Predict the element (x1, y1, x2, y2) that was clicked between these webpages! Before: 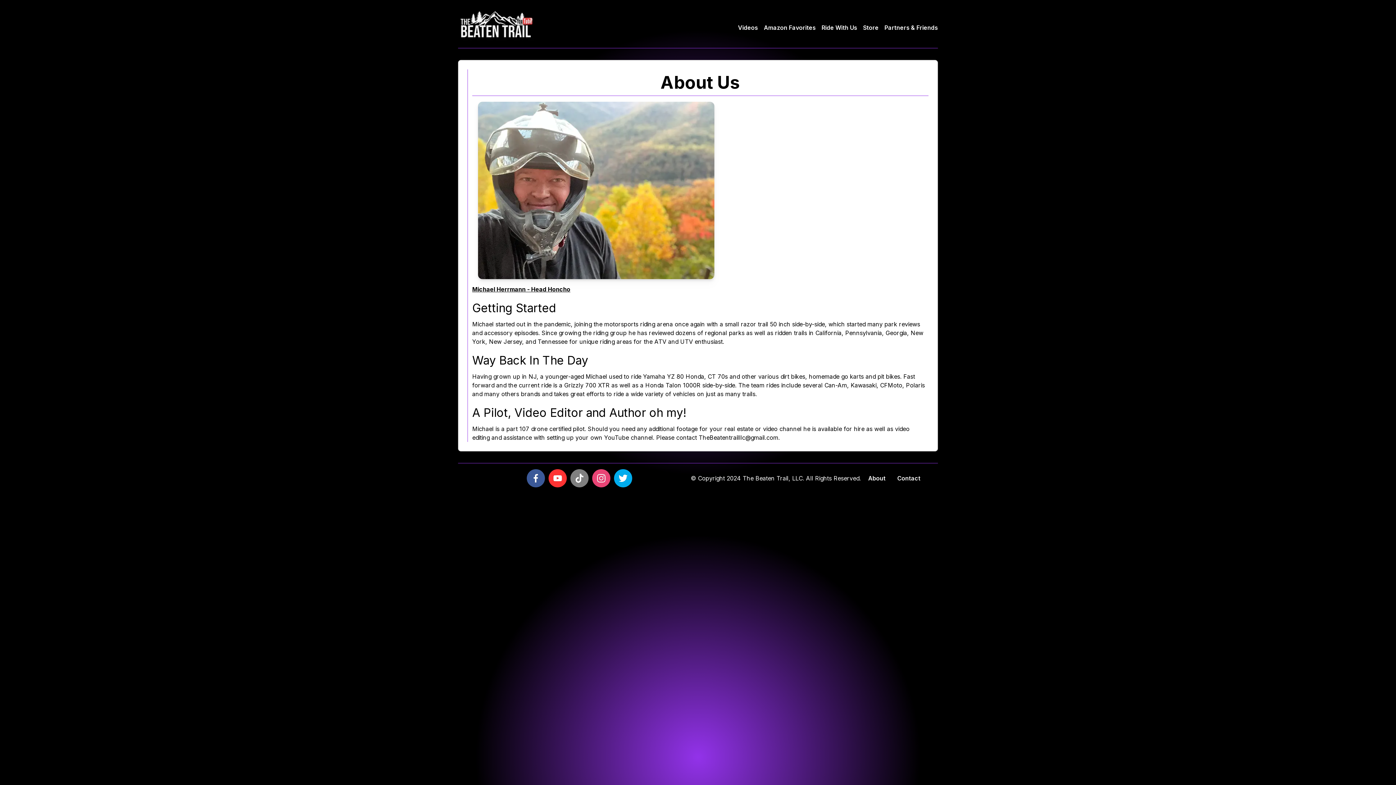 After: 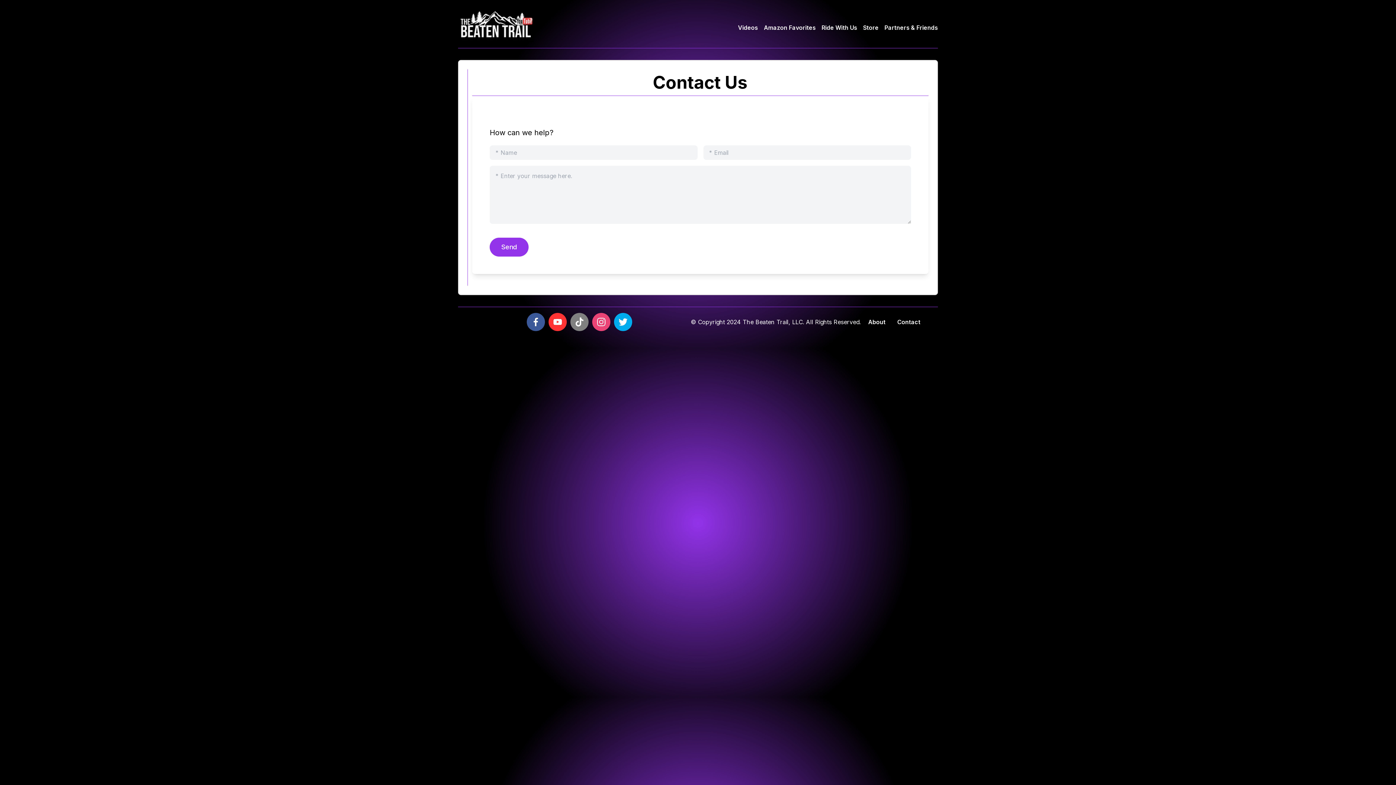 Action: label: Contact bbox: (891, 474, 926, 482)